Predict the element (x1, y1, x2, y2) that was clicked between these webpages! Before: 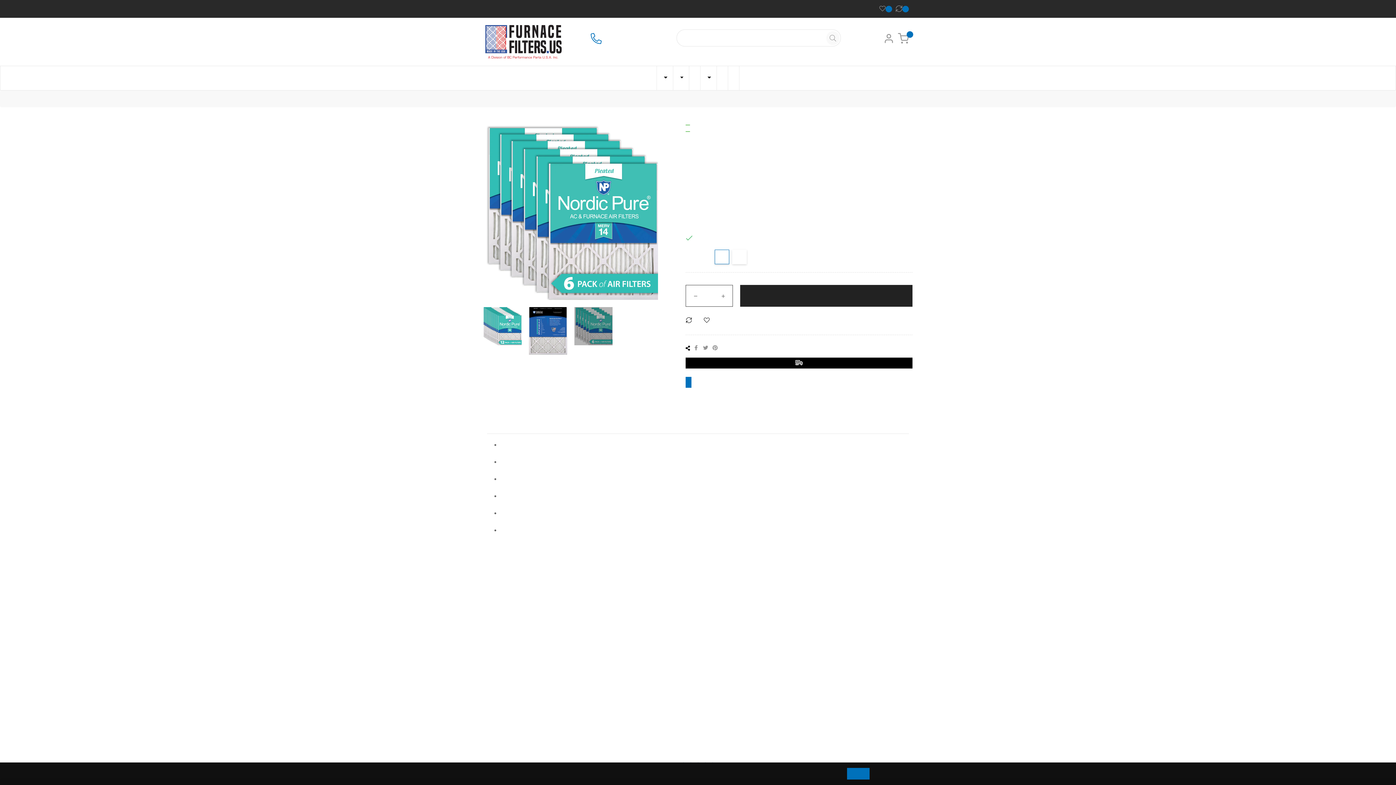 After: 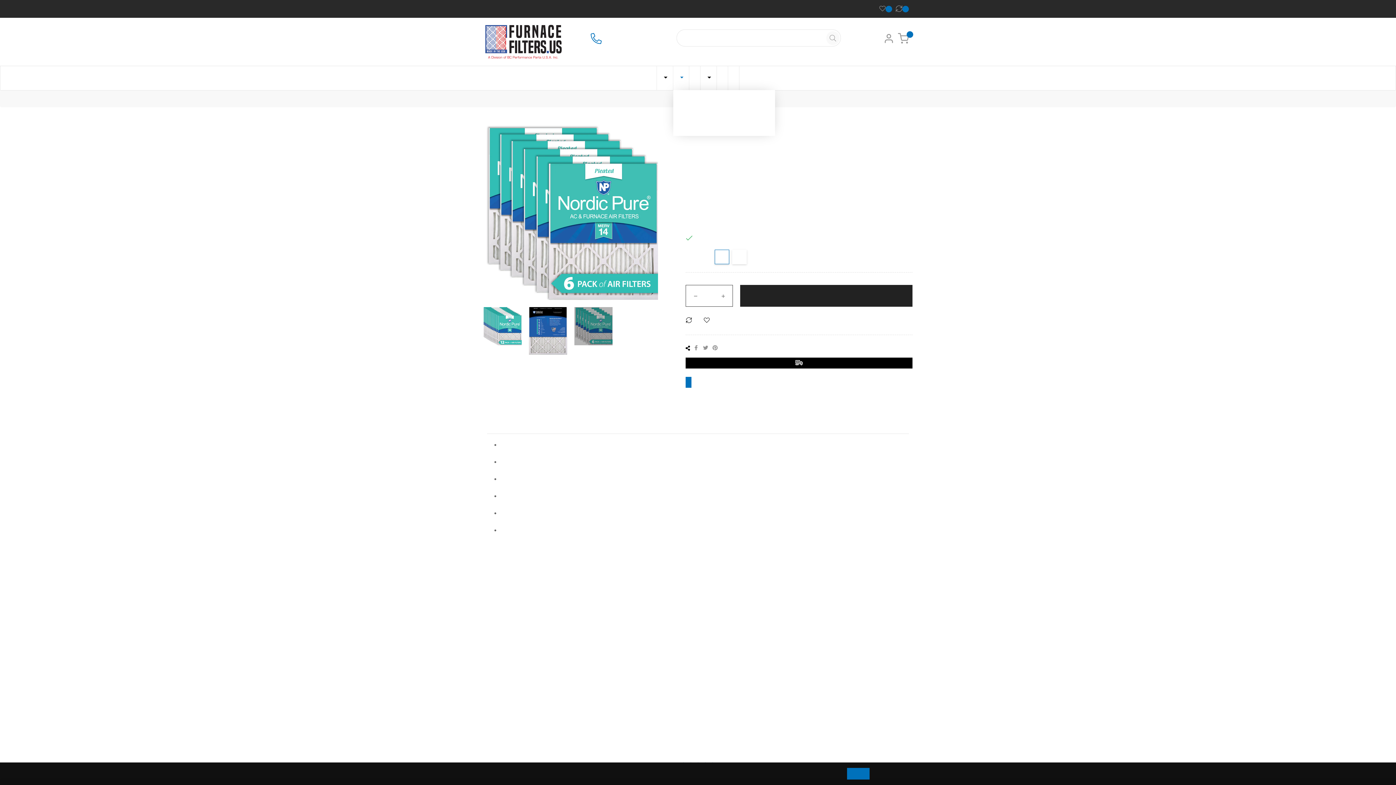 Action: label: Other Filters bbox: (673, 66, 689, 90)